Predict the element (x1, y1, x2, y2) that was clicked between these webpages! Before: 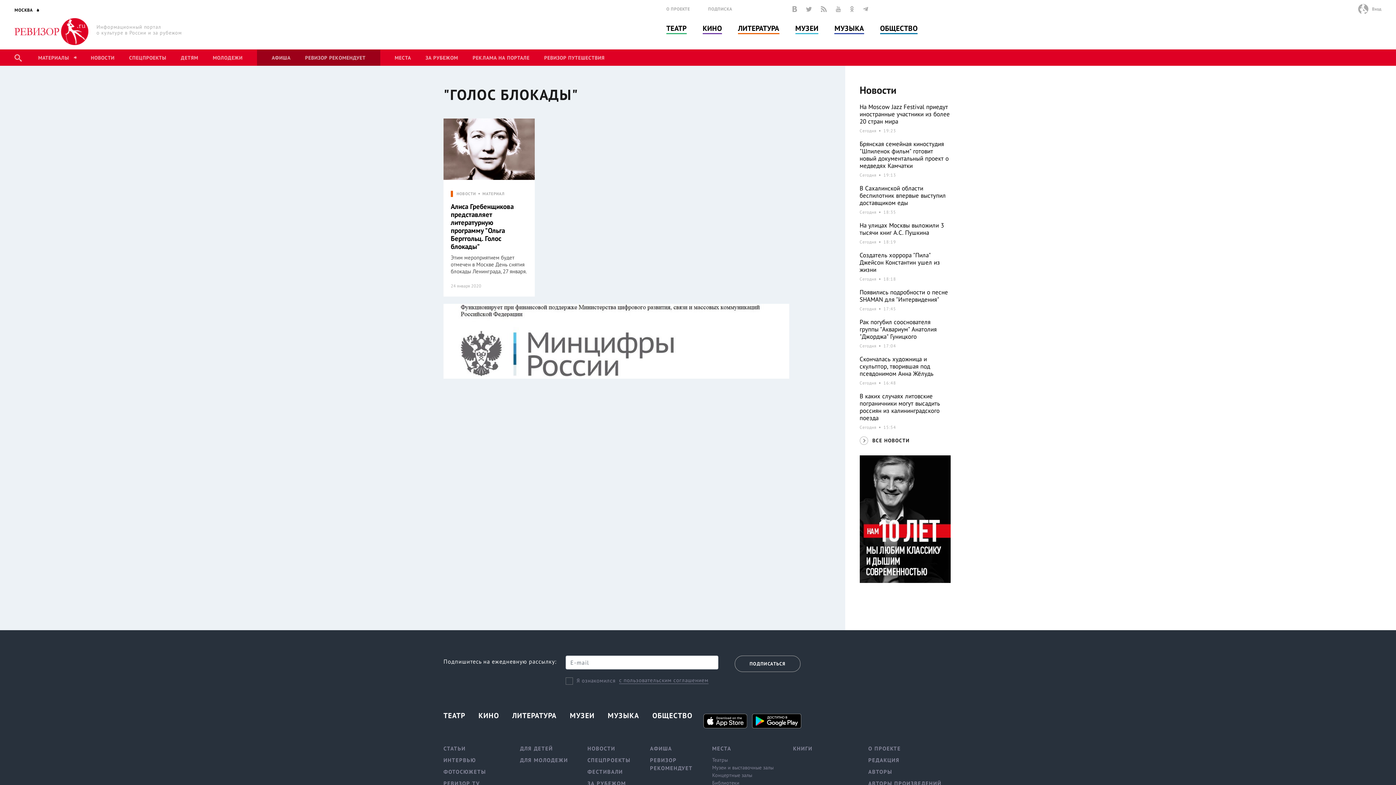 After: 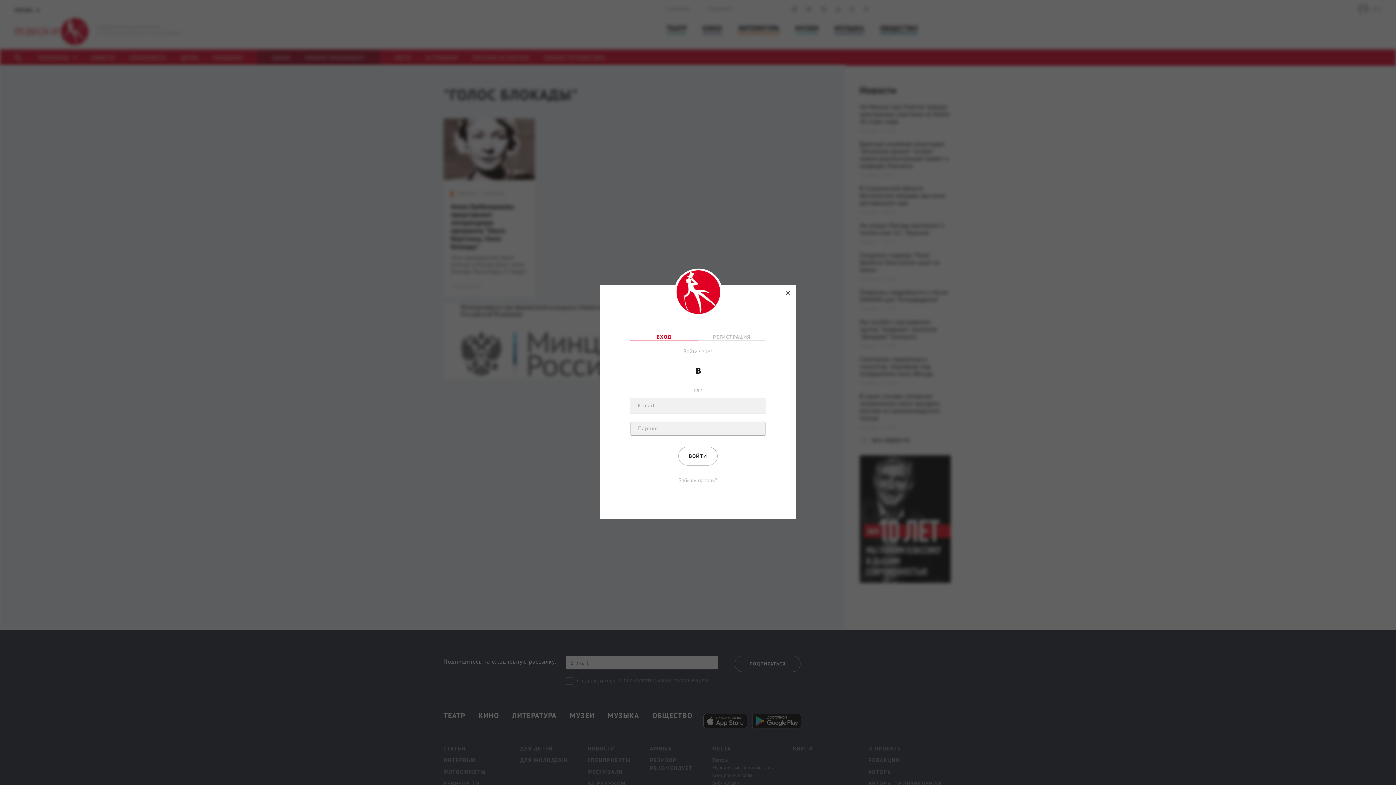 Action: label: Вход bbox: (1372, 5, 1381, 12)